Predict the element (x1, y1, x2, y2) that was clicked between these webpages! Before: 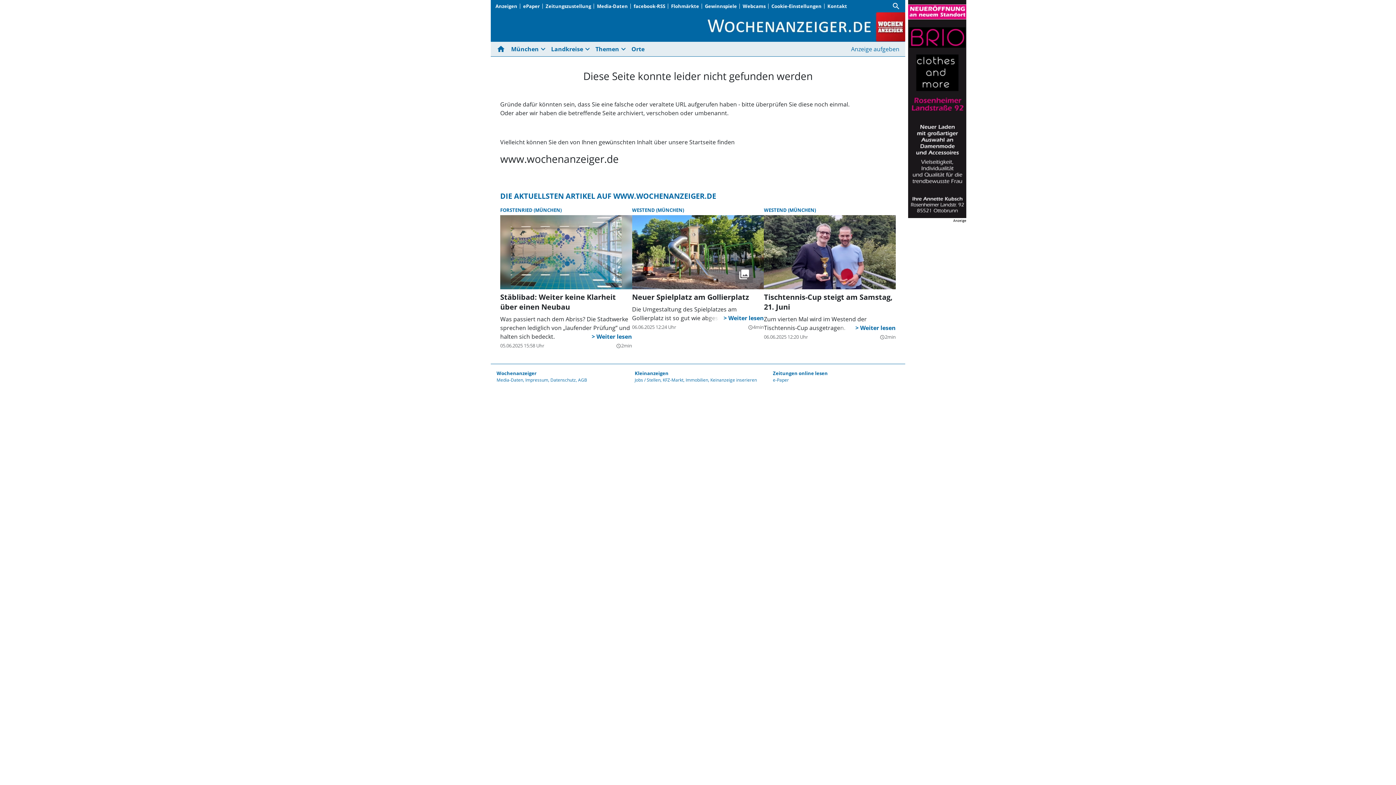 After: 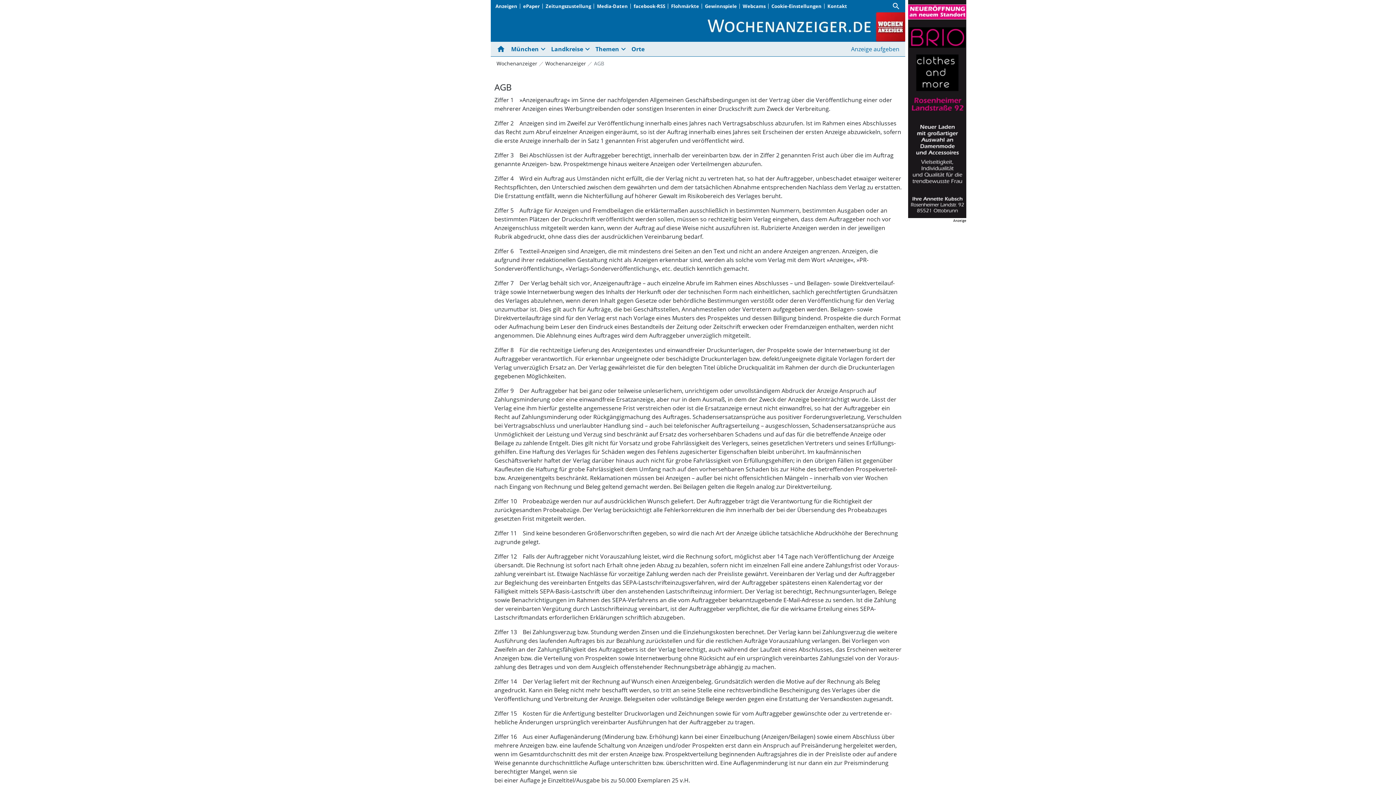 Action: bbox: (578, 377, 587, 383) label: AGB